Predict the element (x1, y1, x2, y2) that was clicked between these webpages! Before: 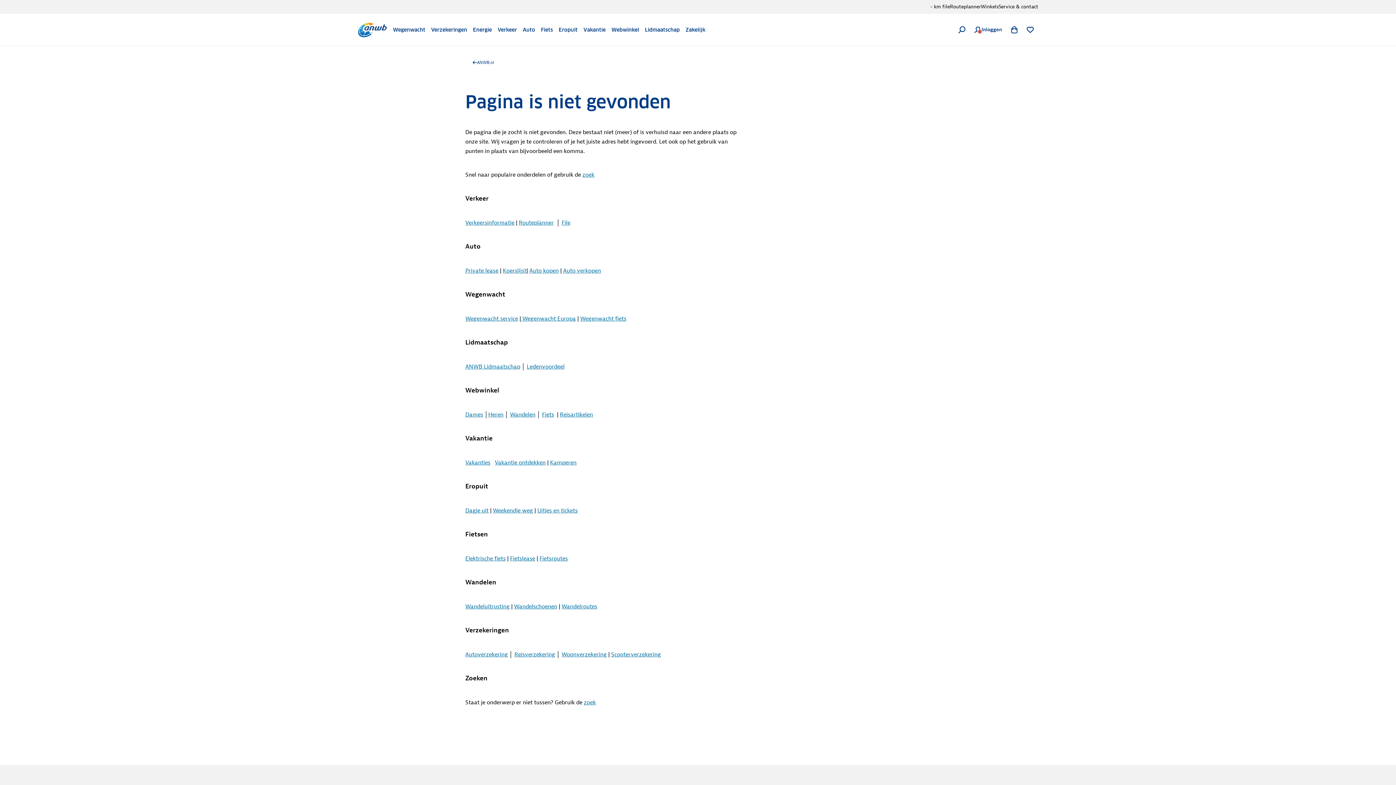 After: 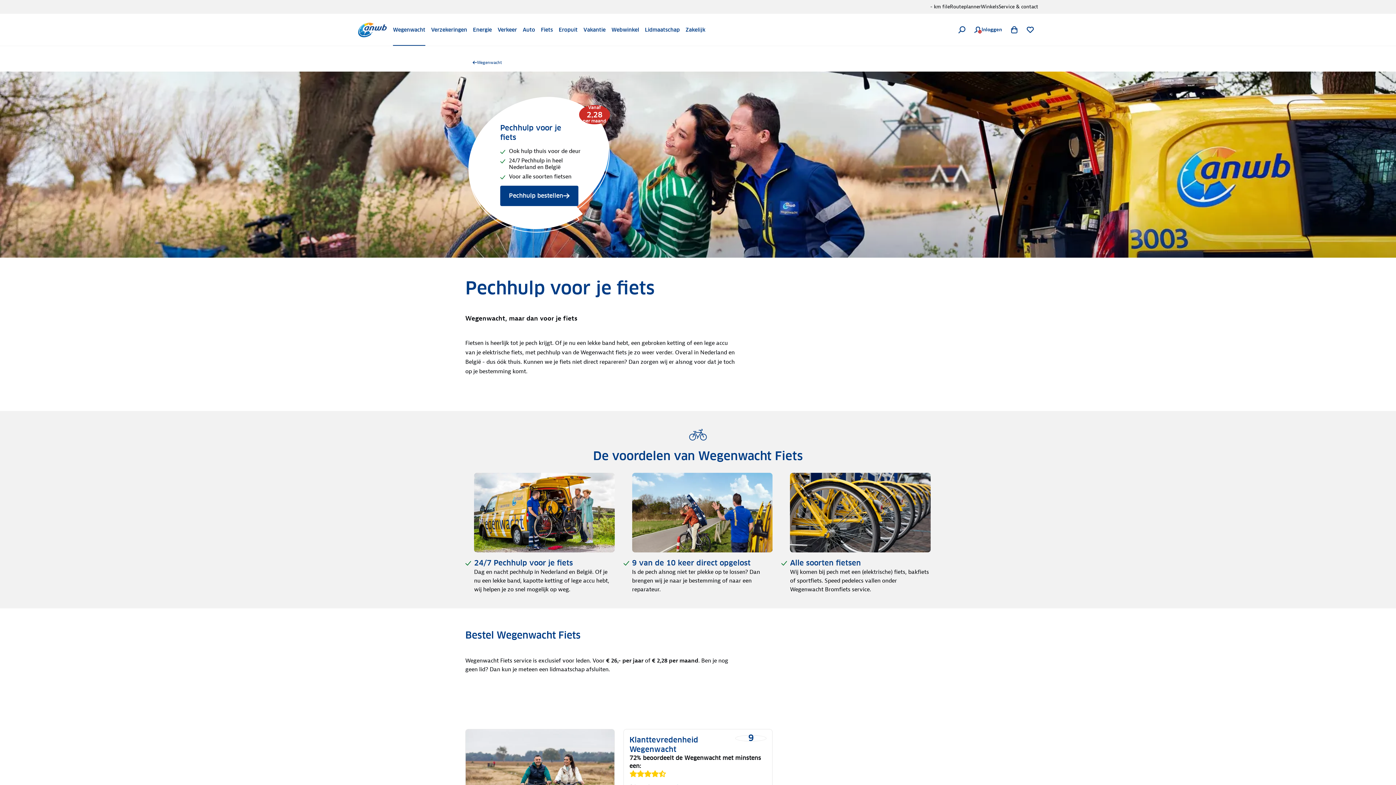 Action: bbox: (580, 315, 626, 322) label: Wegenwacht fiets